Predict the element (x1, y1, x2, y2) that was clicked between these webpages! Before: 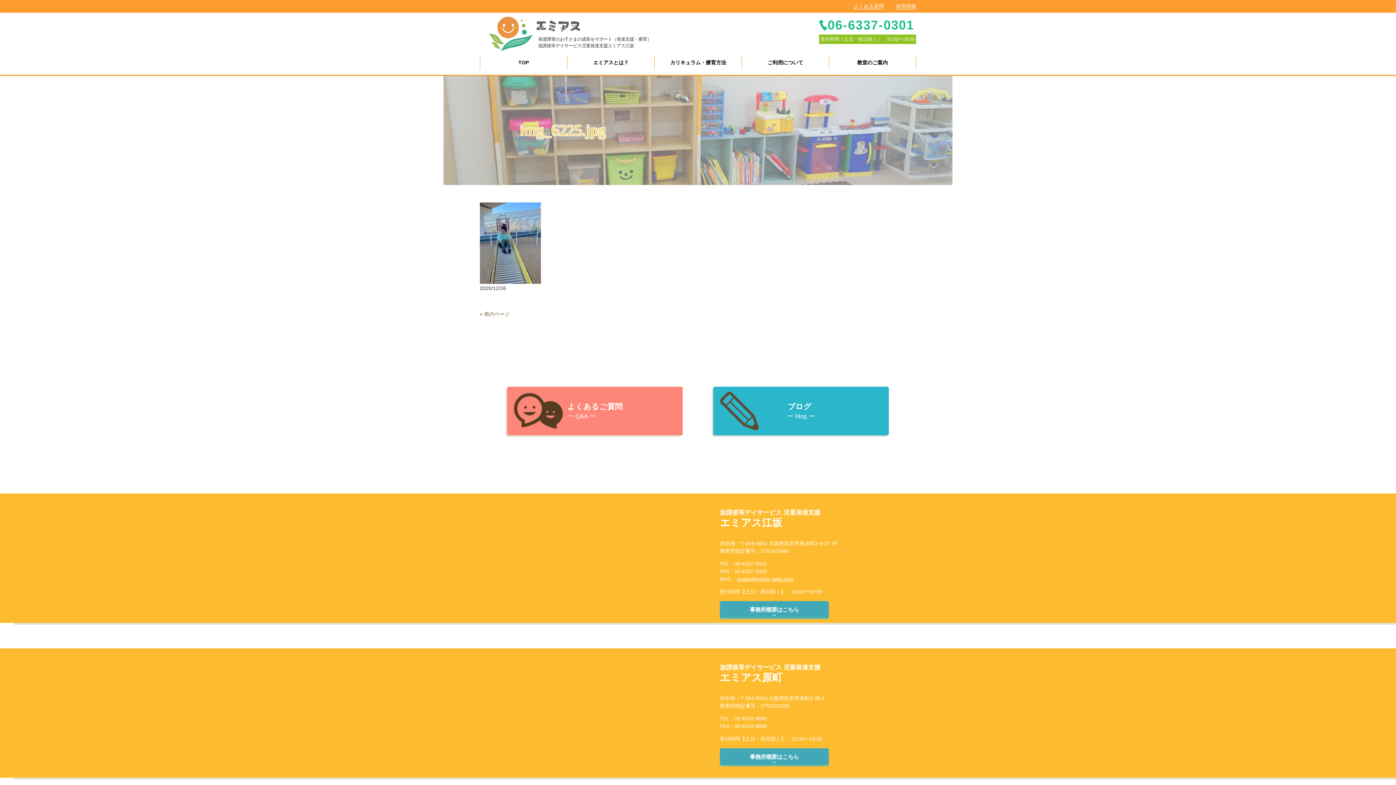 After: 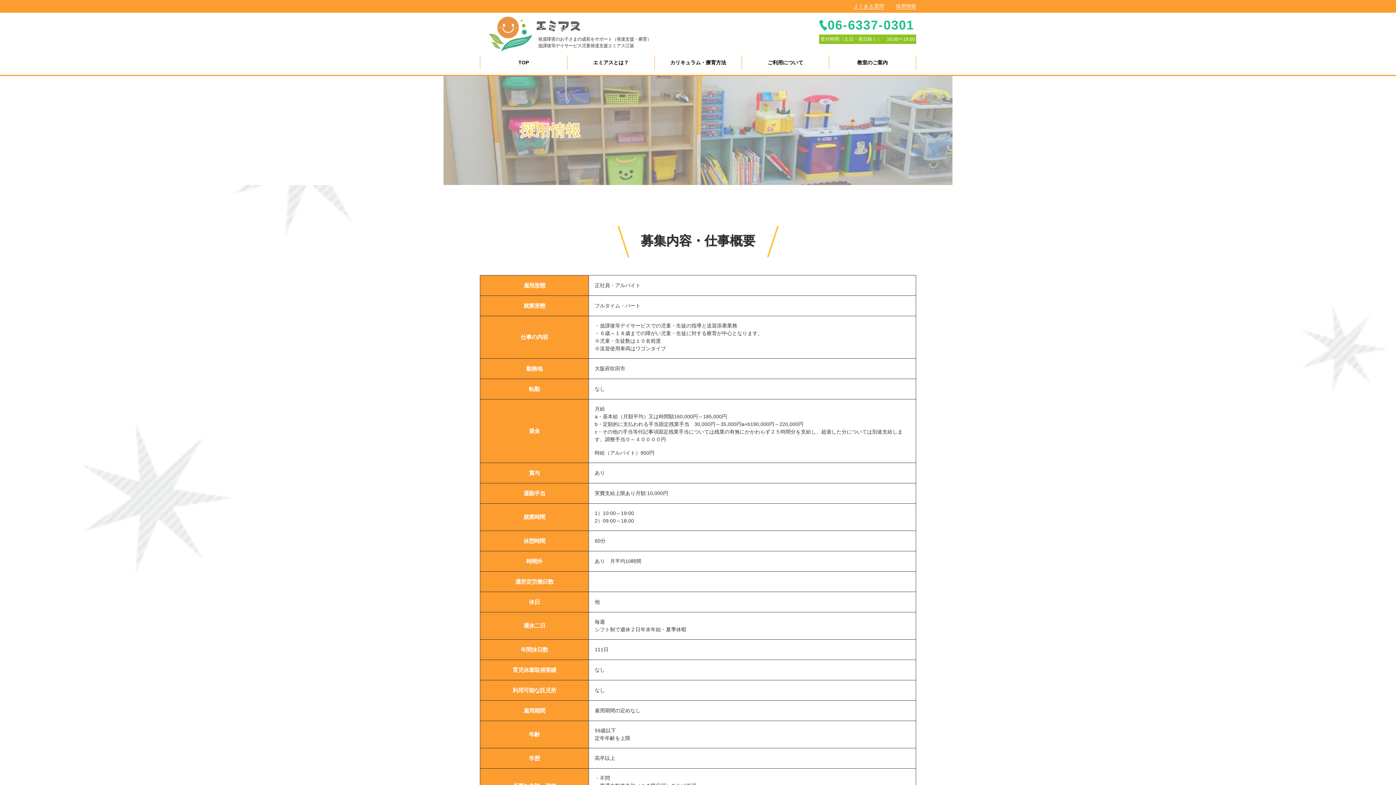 Action: label: 採用情報 bbox: (896, 3, 916, 9)